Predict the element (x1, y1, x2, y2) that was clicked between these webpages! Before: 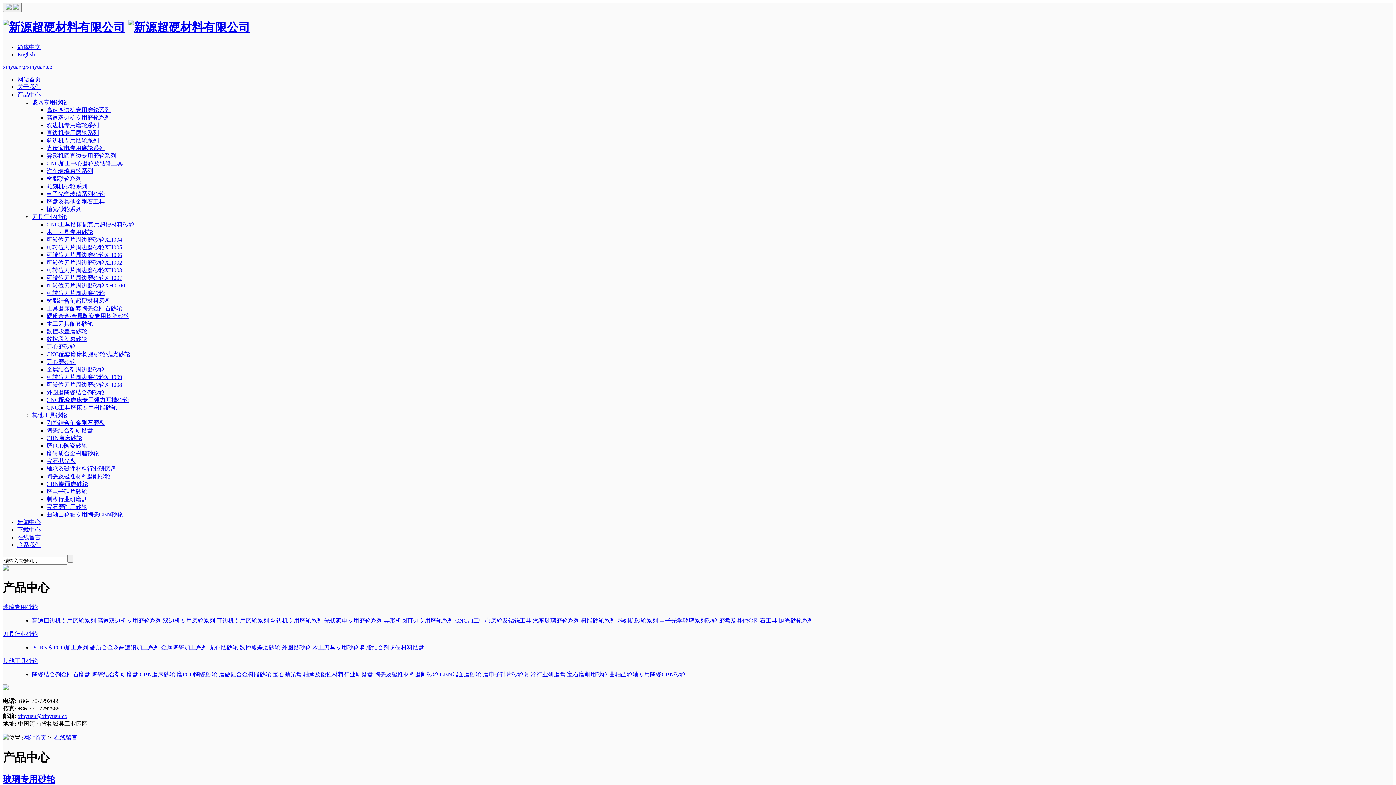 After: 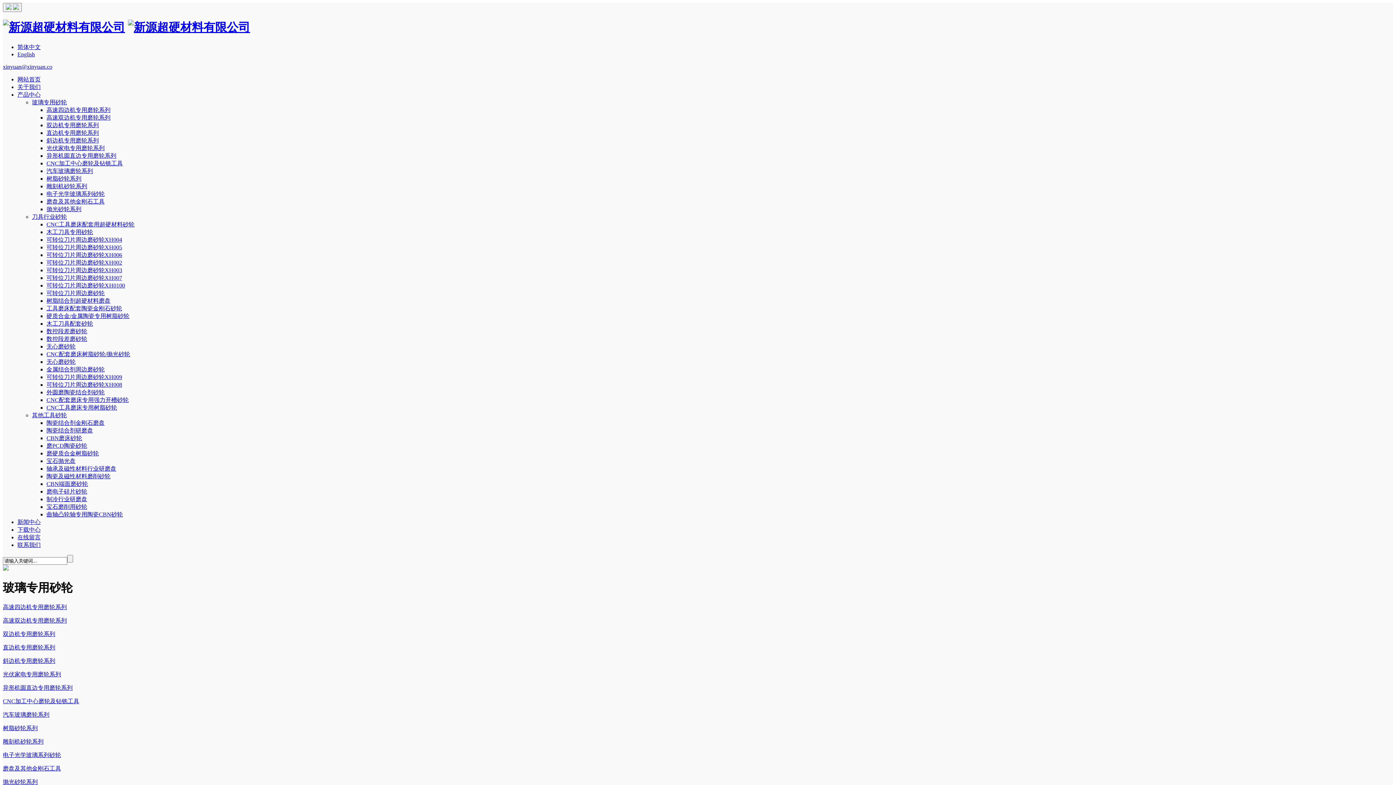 Action: bbox: (46, 137, 98, 143) label: 斜边机专用磨轮系列